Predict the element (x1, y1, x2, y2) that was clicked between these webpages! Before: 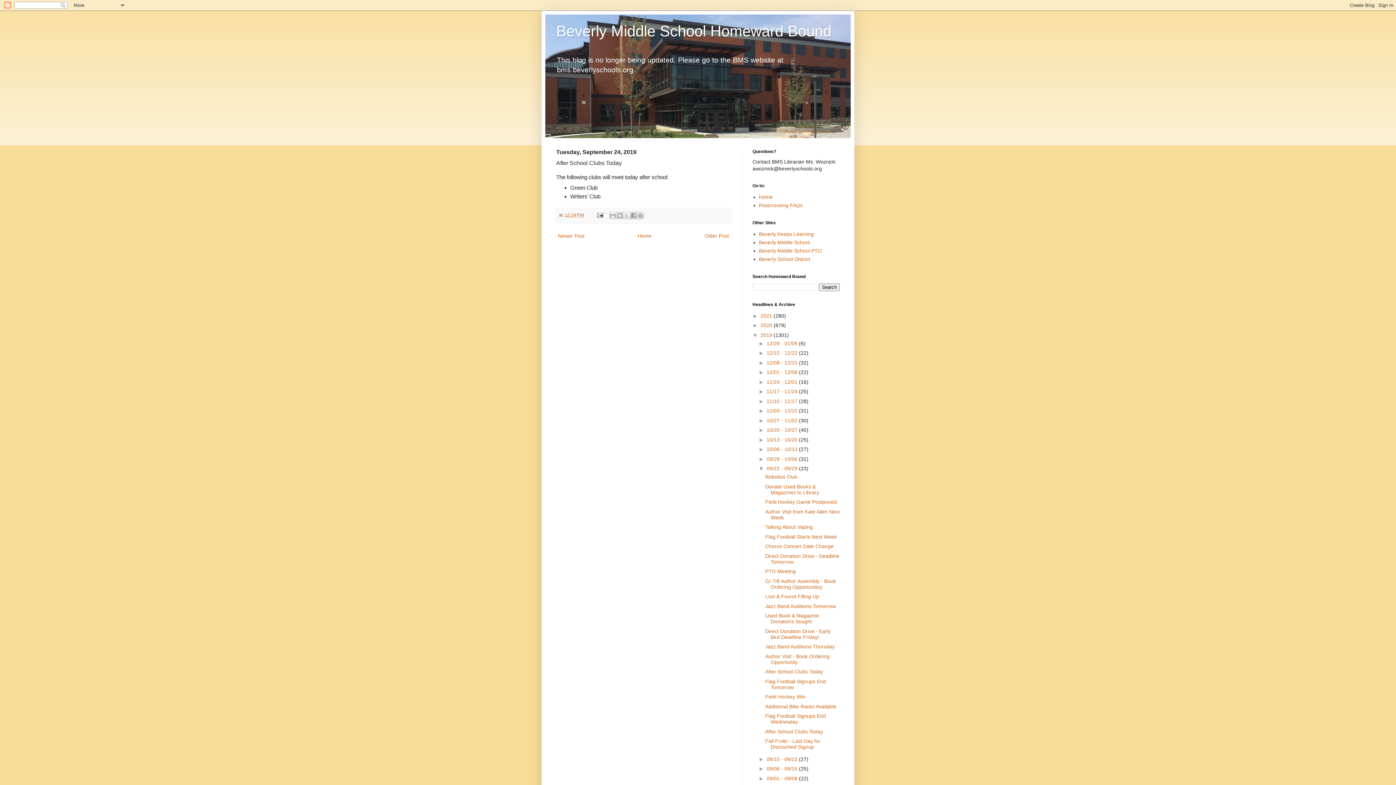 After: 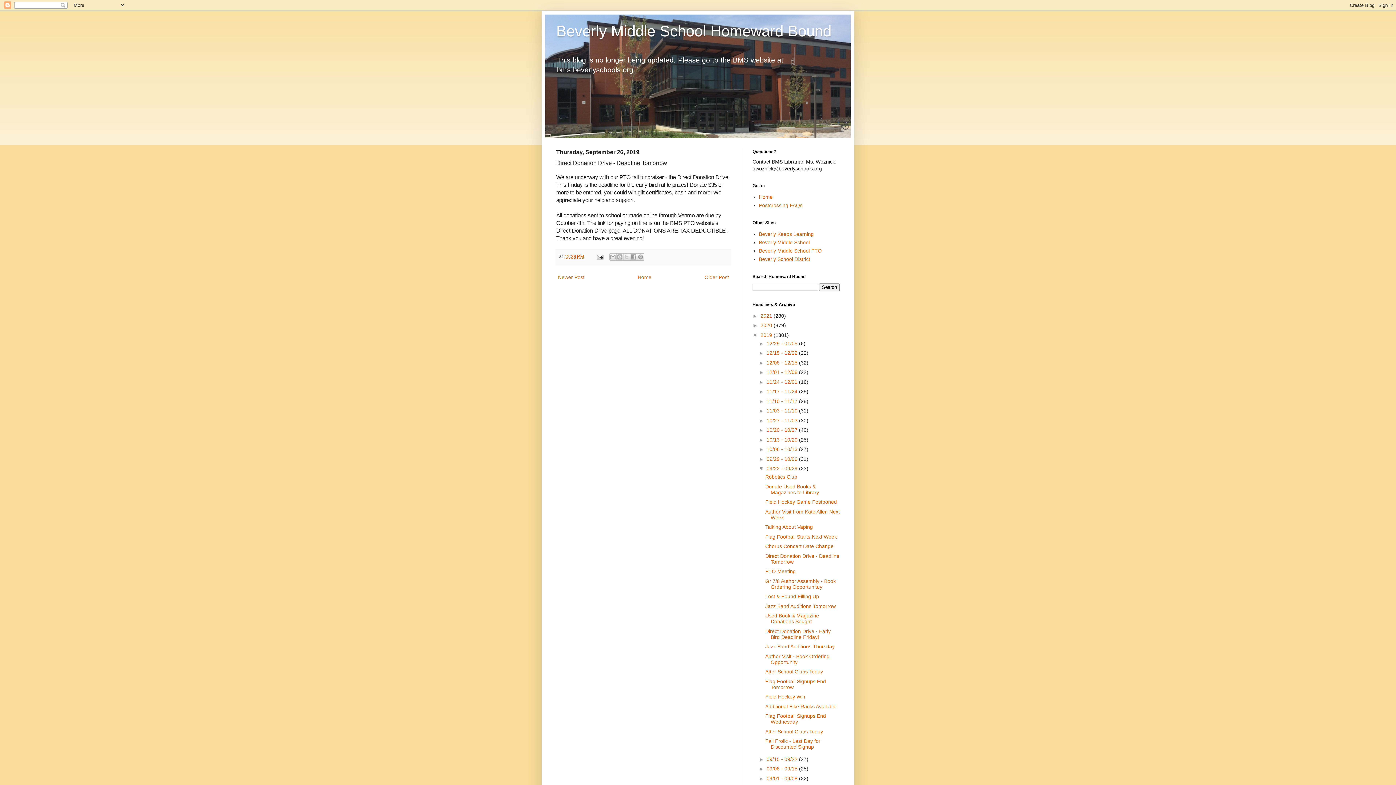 Action: label: Direct Donation Drive - Deadline Tomorrow bbox: (765, 553, 839, 564)